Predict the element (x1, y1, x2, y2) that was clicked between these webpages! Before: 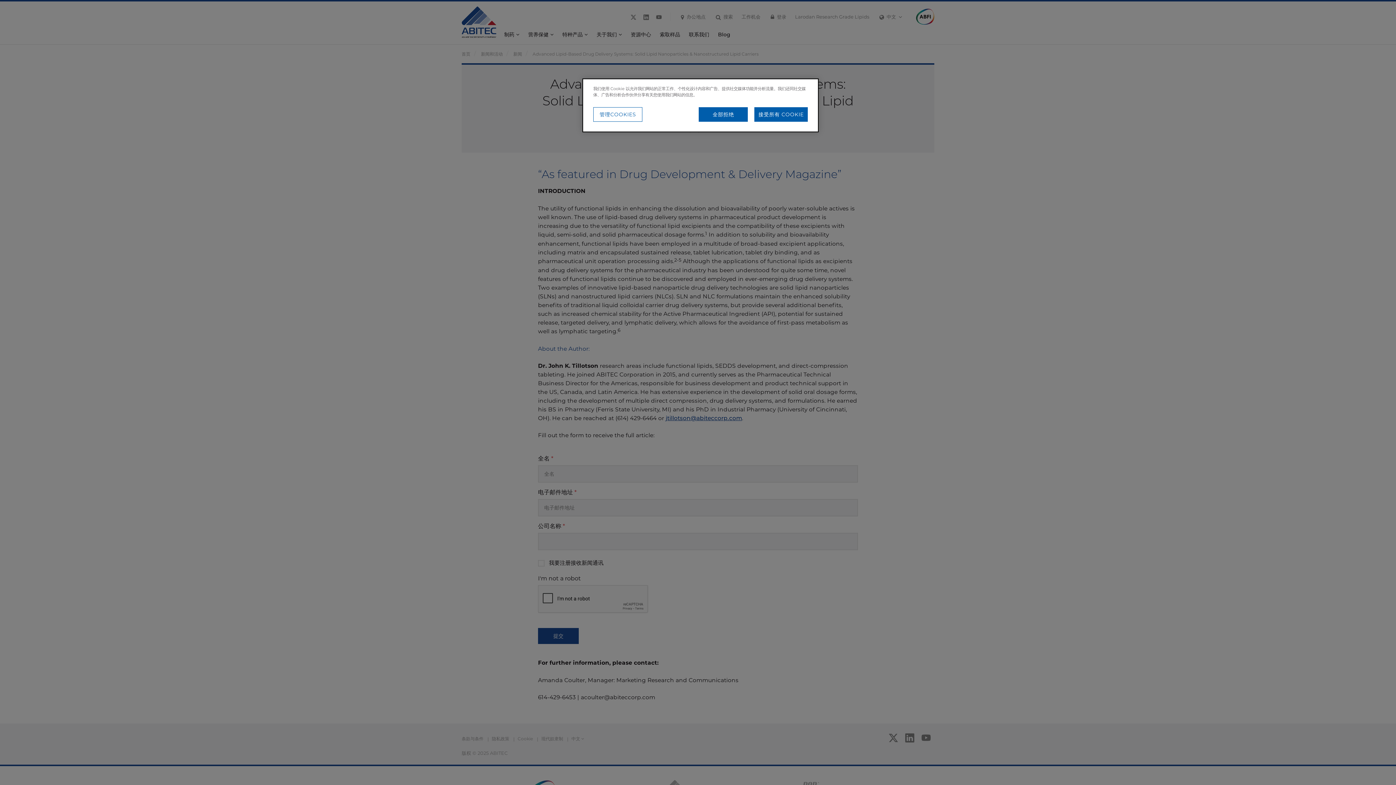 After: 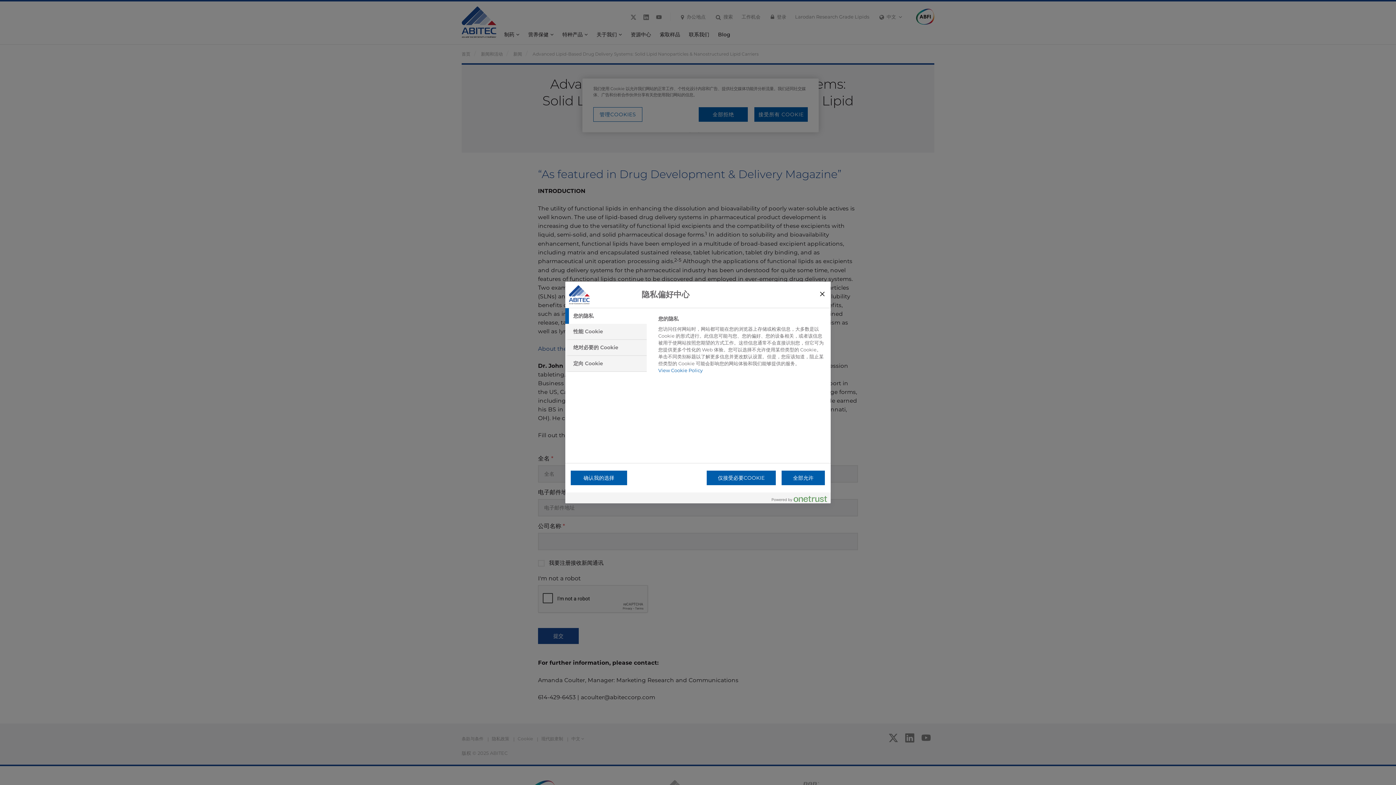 Action: label: 管理COOKIES bbox: (593, 107, 642, 121)